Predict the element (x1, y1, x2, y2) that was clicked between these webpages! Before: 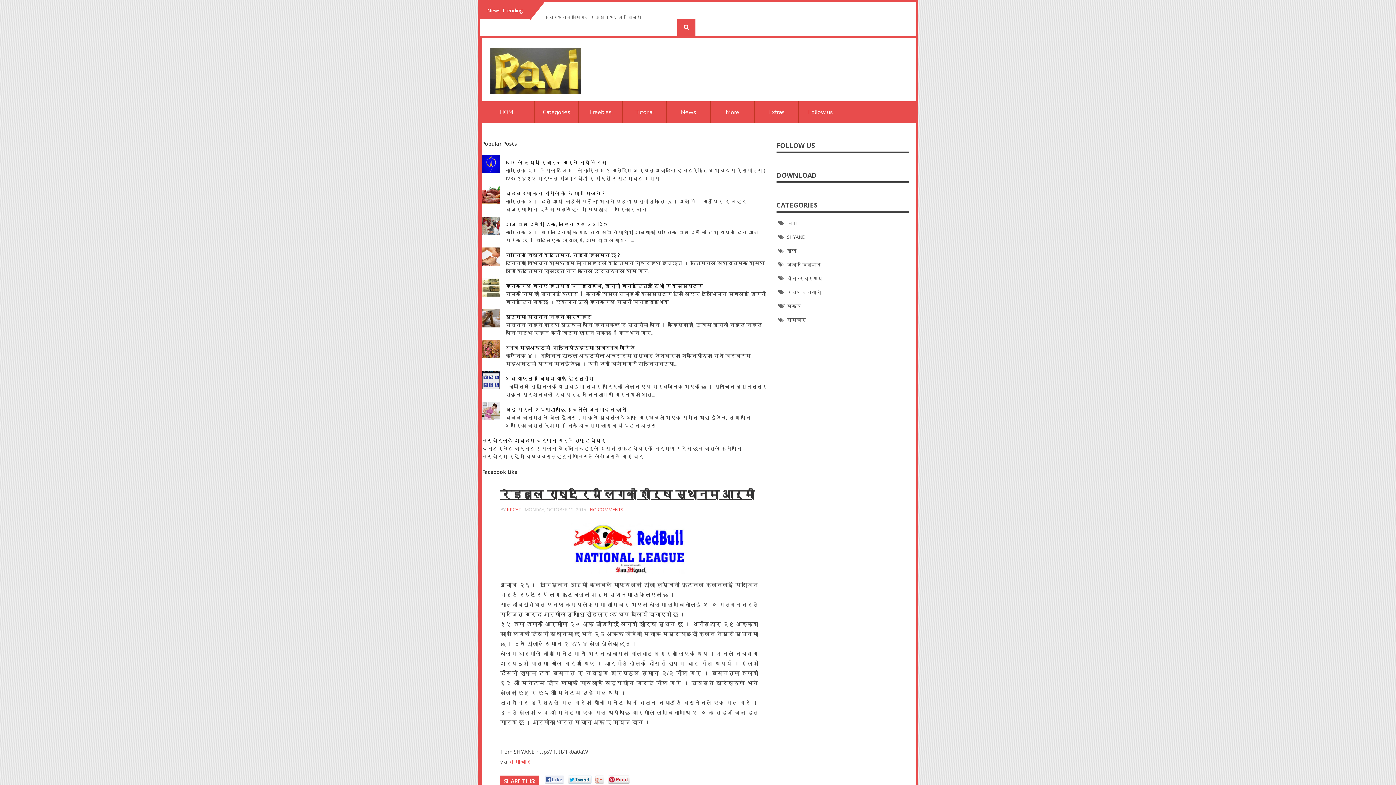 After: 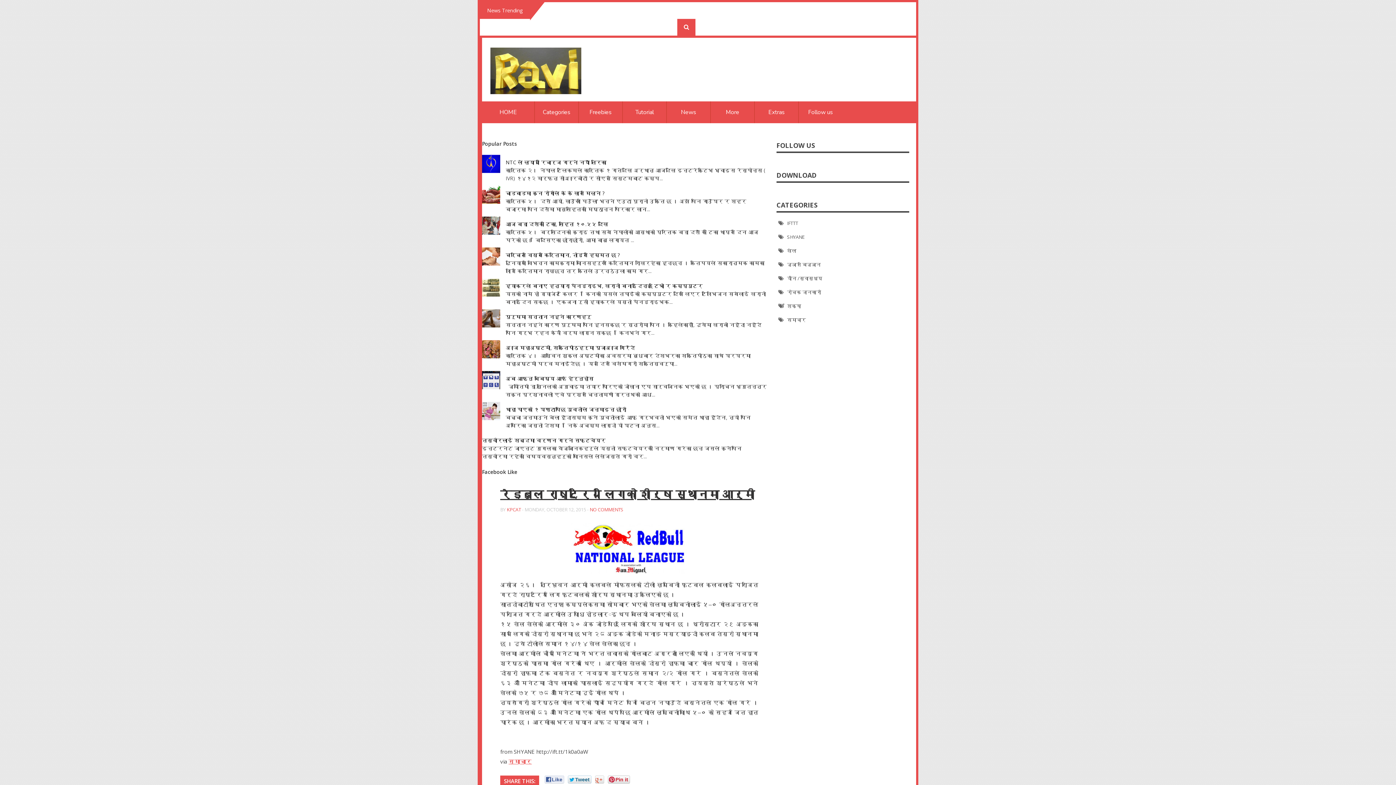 Action: bbox: (500, 488, 754, 500) label: रेड्बुल राष्ट्रिय लिगको शीर्ष स्थानमा आर्मी